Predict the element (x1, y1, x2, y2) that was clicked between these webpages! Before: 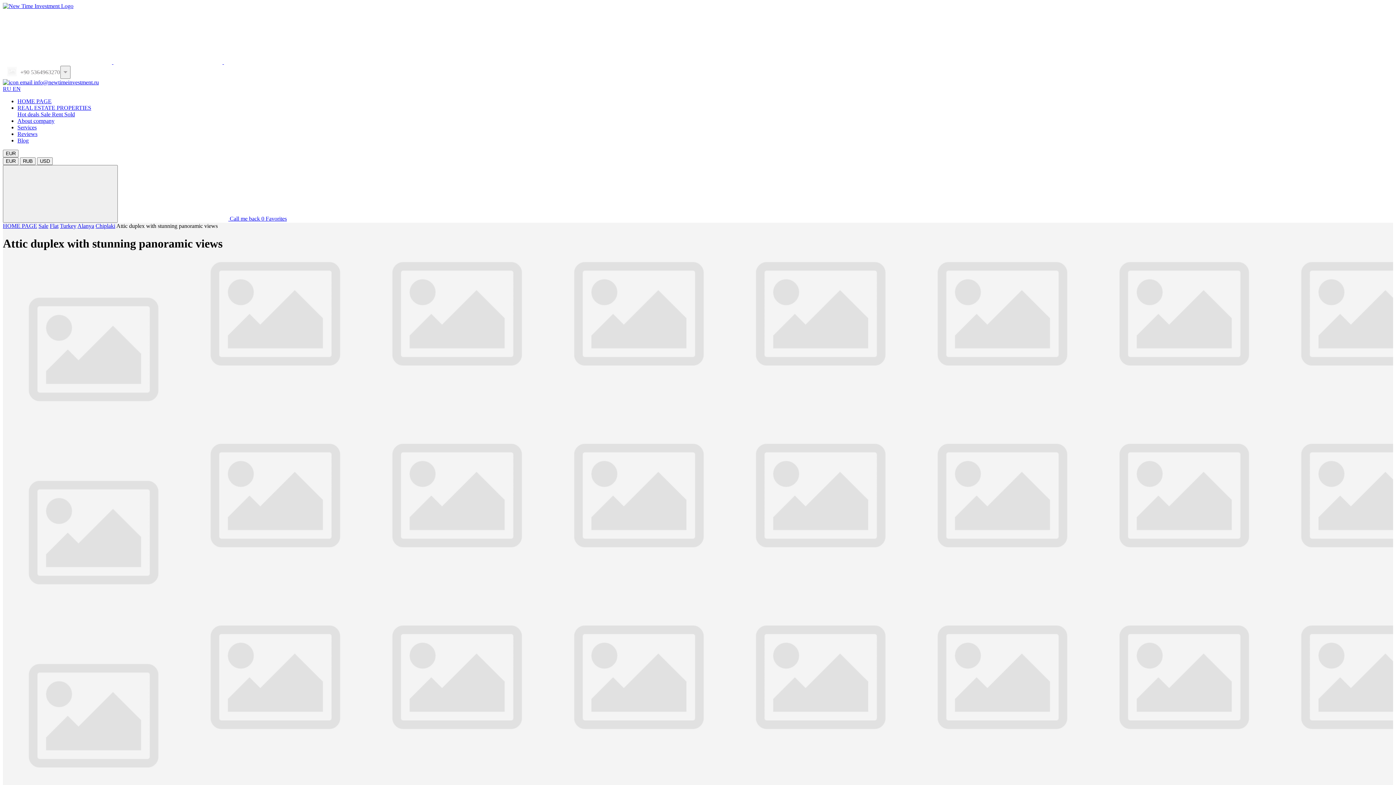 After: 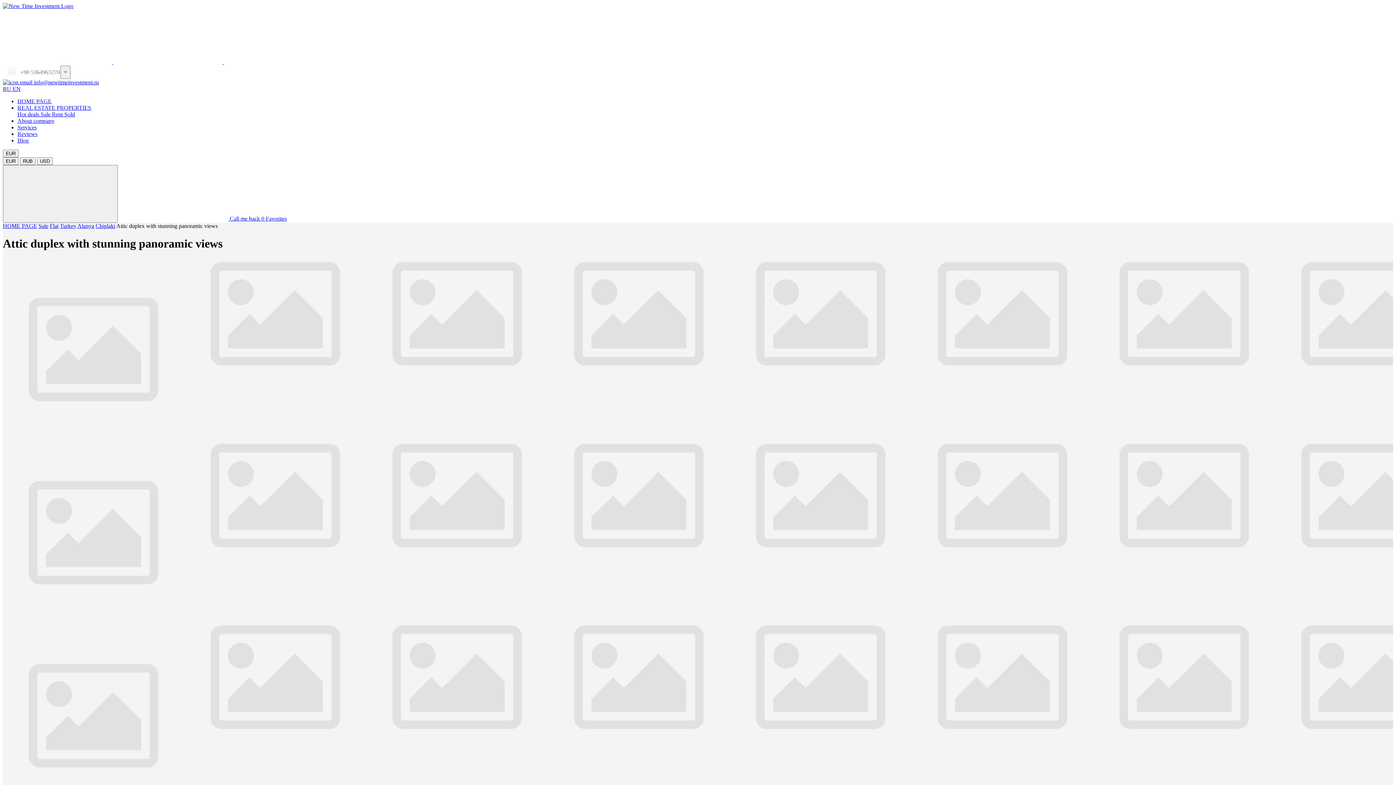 Action: label:  info@newtimeinvestment.ru bbox: (2, 79, 98, 85)